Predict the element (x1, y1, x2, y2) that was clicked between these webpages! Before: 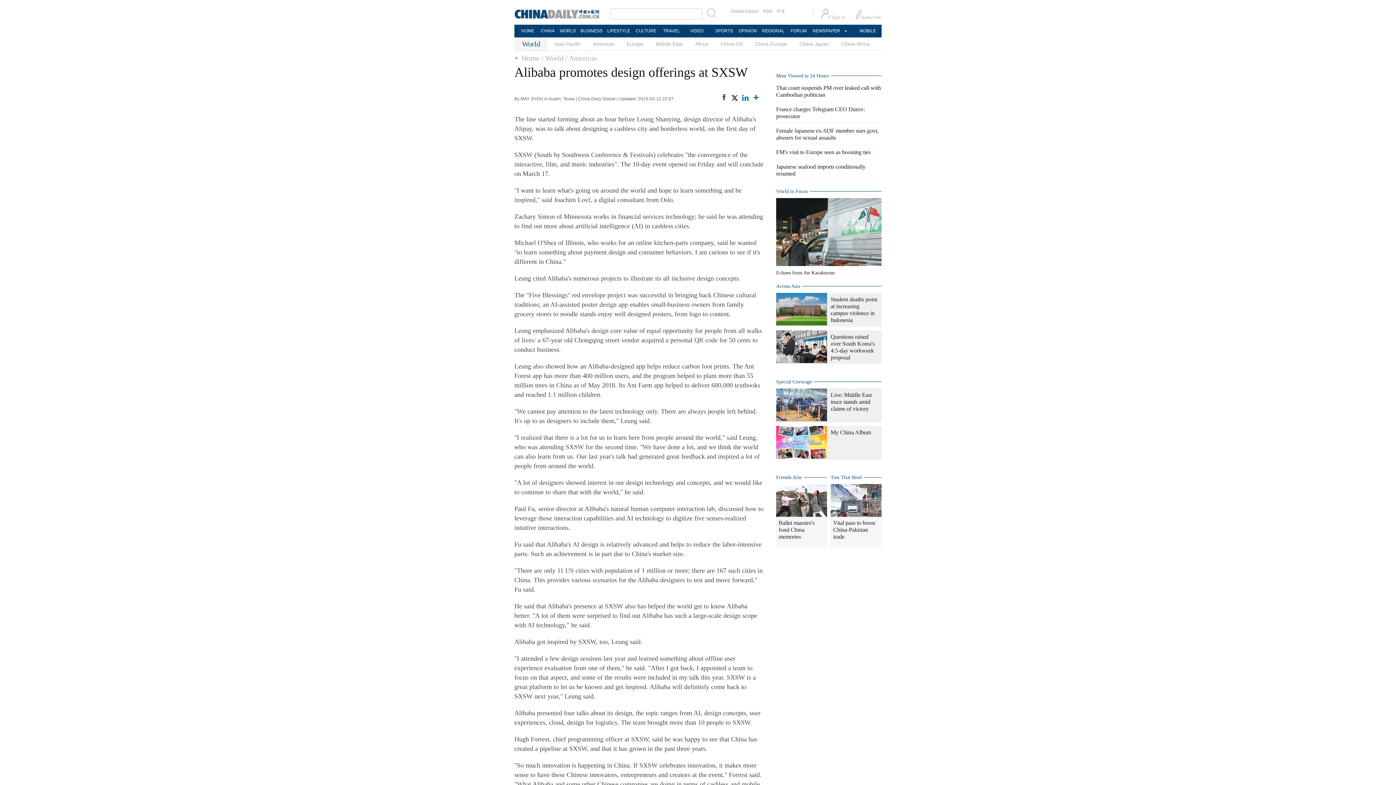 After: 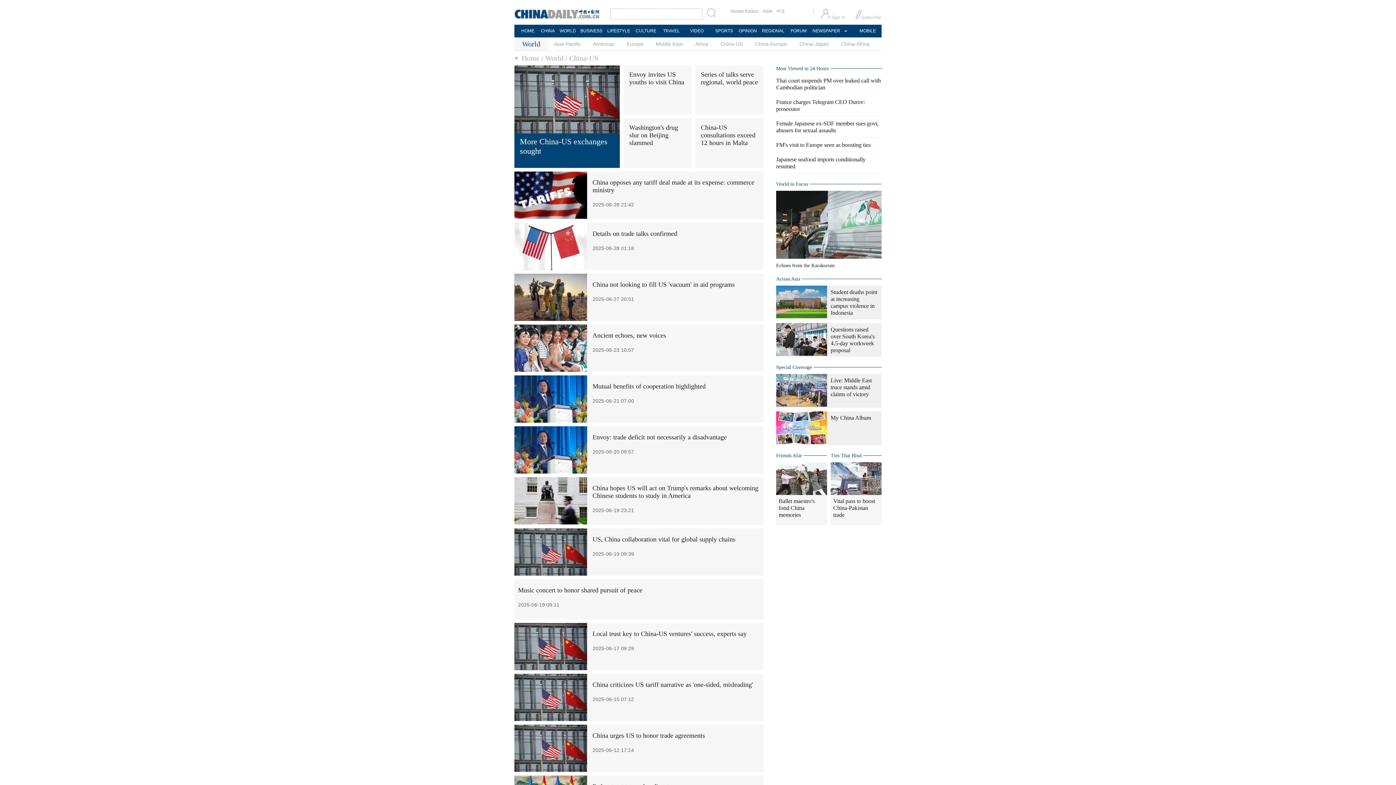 Action: label: China-US bbox: (714, 37, 749, 50)